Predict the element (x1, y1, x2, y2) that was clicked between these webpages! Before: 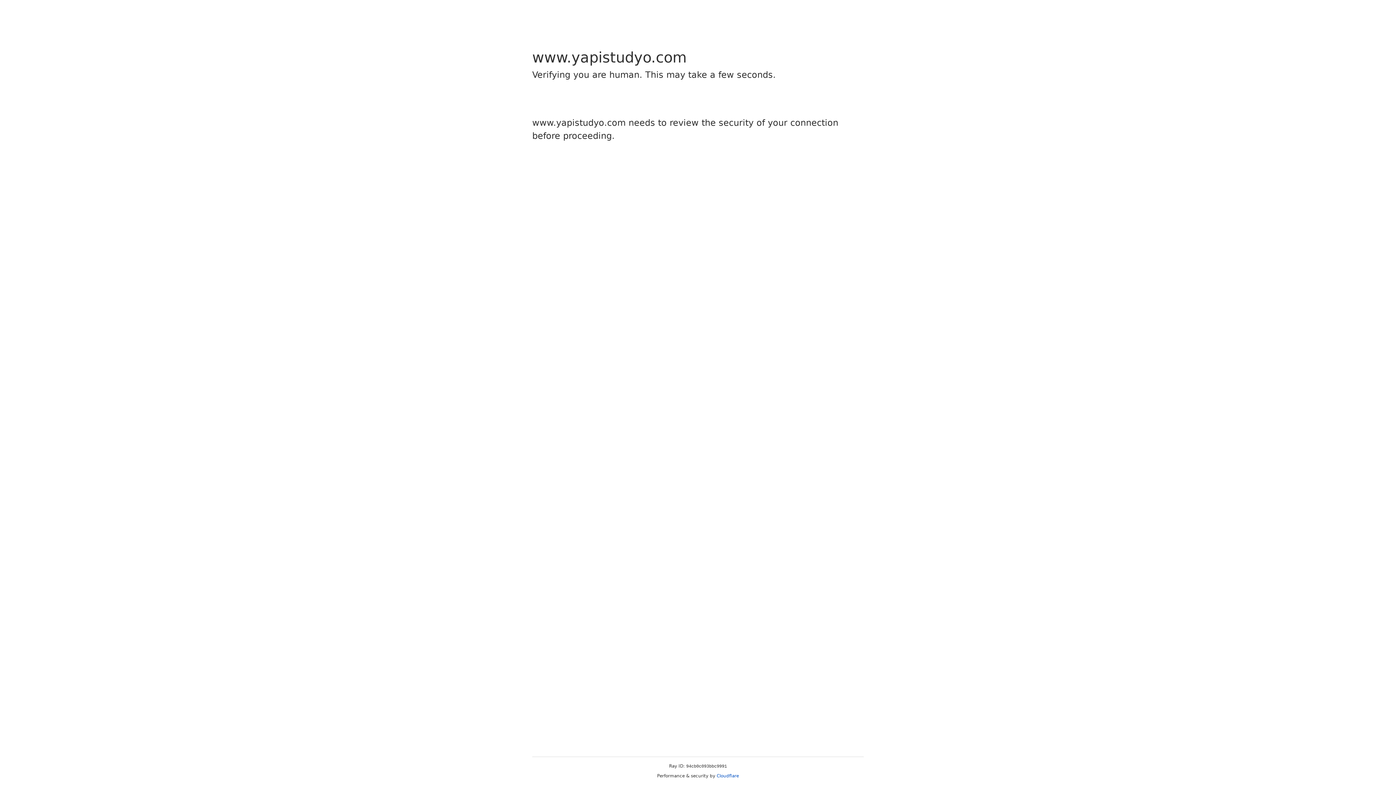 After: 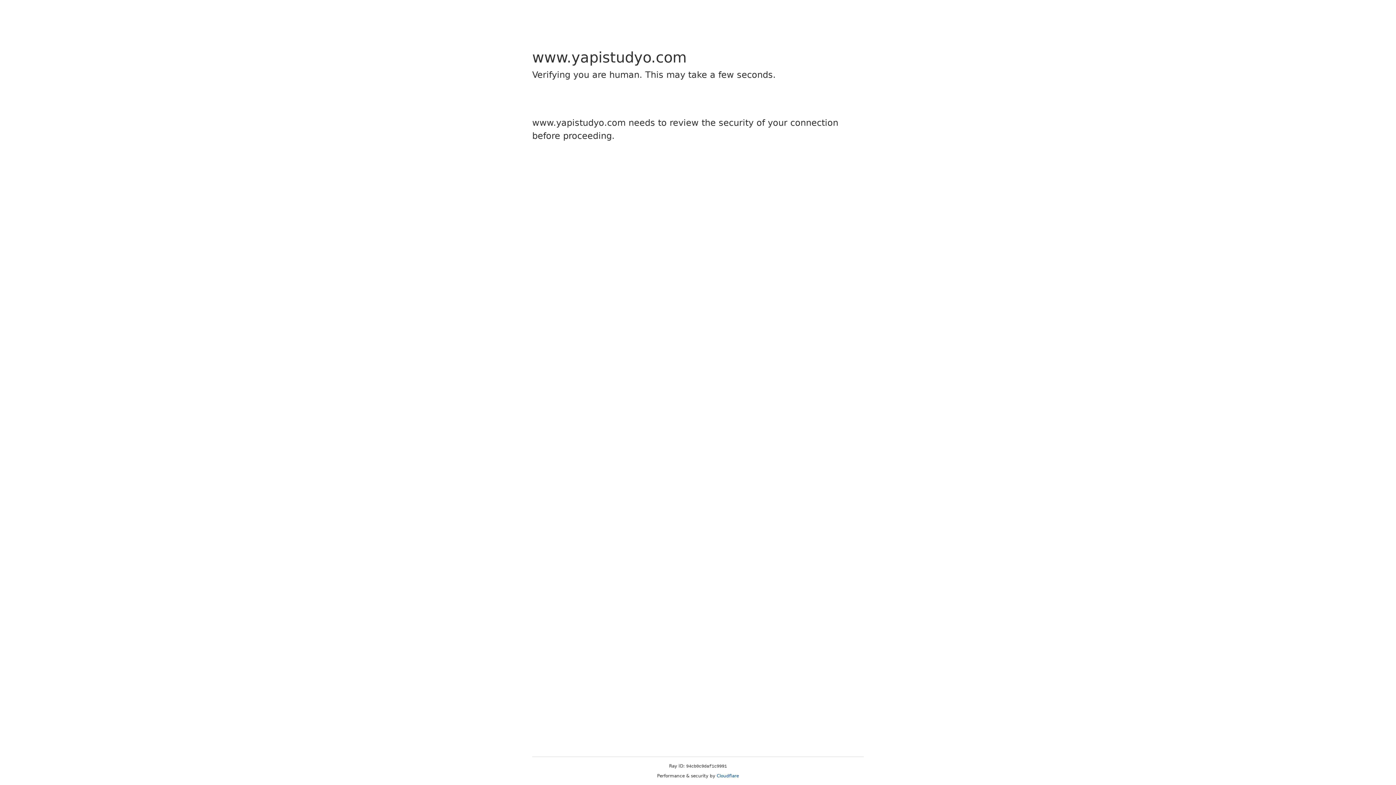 Action: label: Cloudflare bbox: (716, 773, 739, 778)